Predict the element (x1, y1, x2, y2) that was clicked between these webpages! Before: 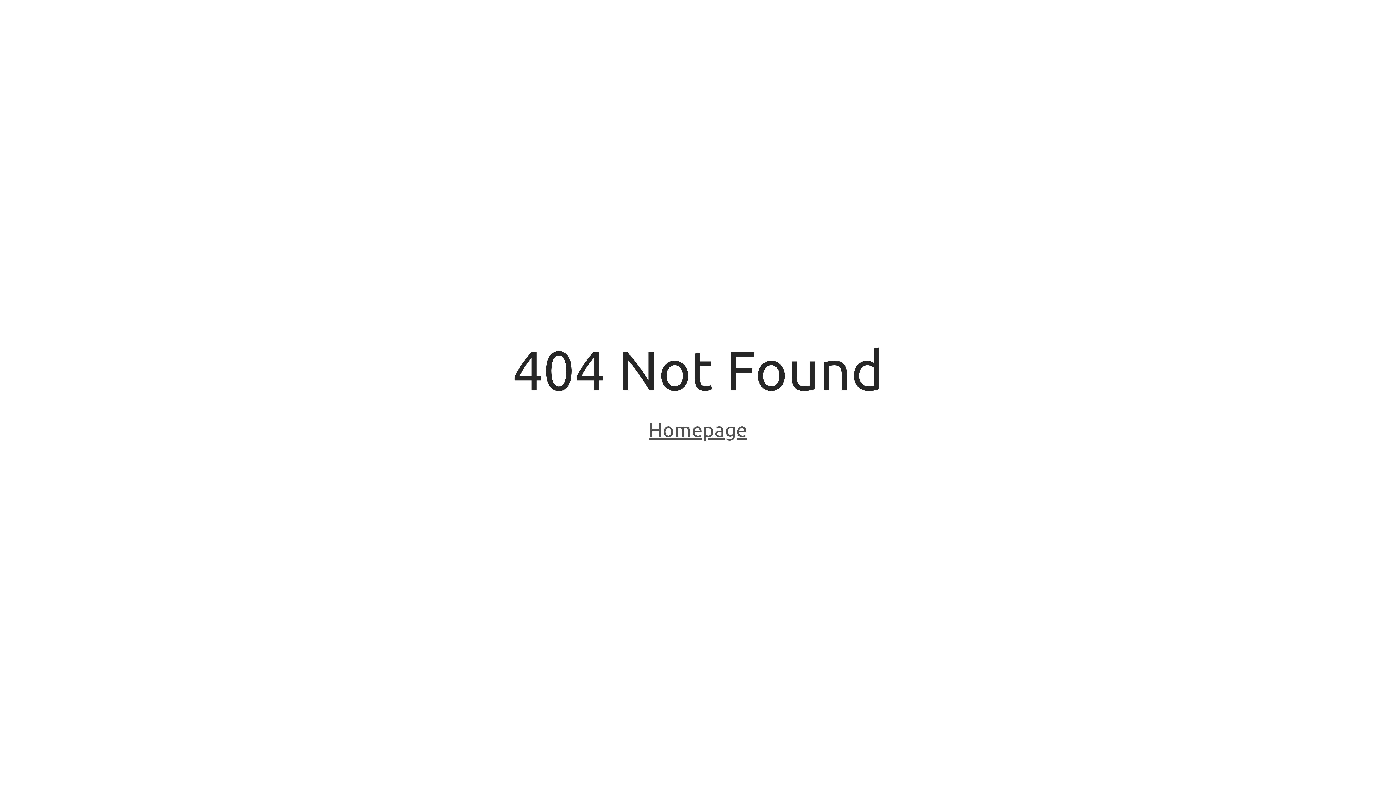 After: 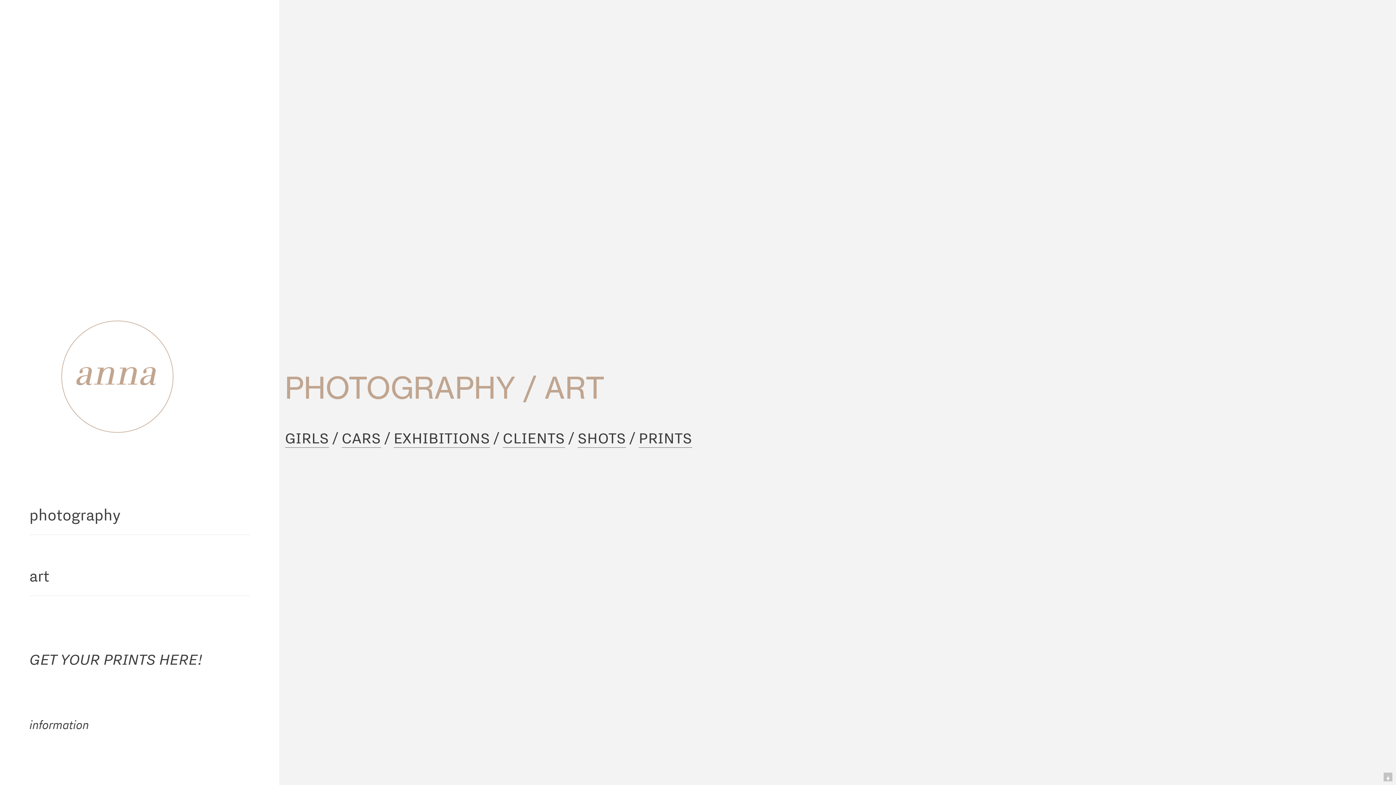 Action: bbox: (648, 418, 747, 443) label: Homepage